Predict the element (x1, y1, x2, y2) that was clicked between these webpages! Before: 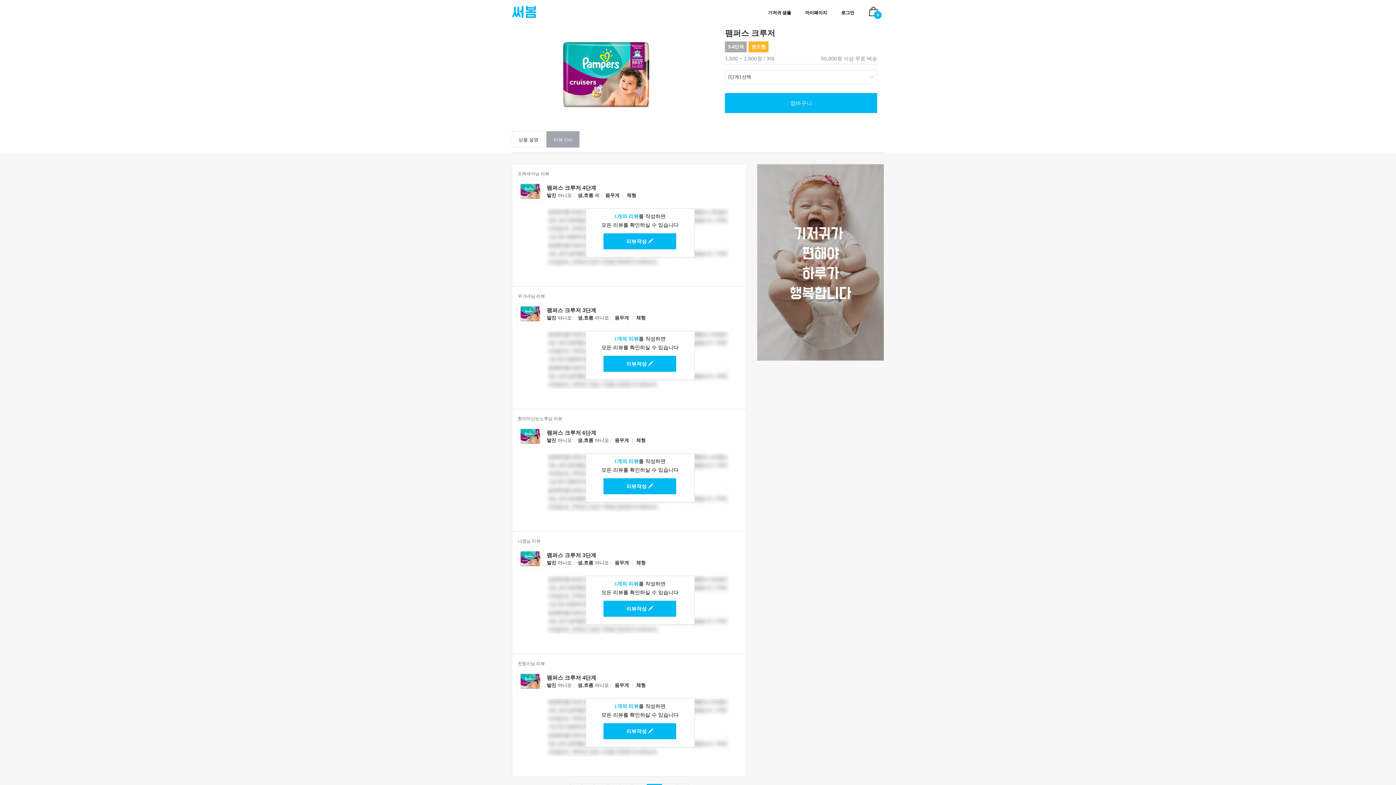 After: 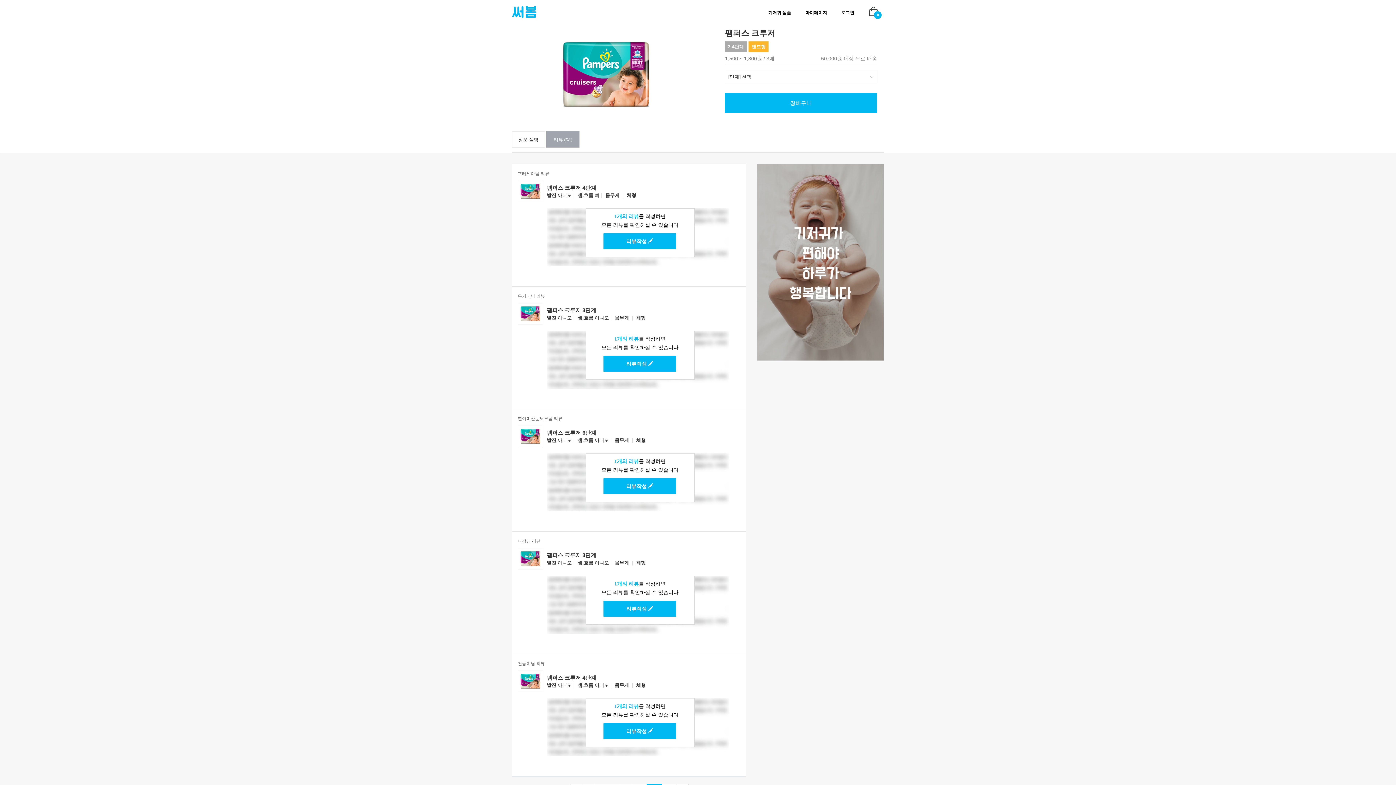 Action: bbox: (546, 675, 596, 681) label: 팸퍼스 크루저 4단계